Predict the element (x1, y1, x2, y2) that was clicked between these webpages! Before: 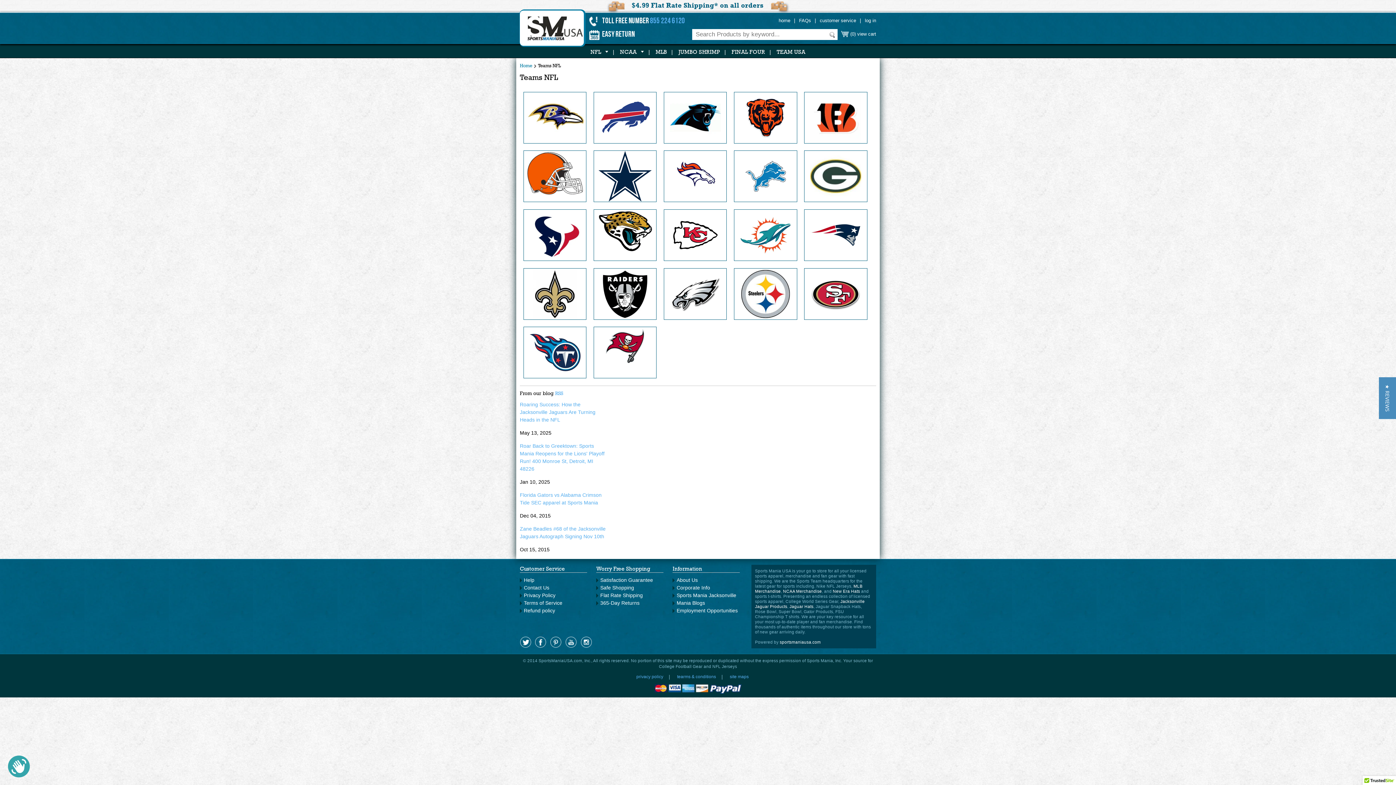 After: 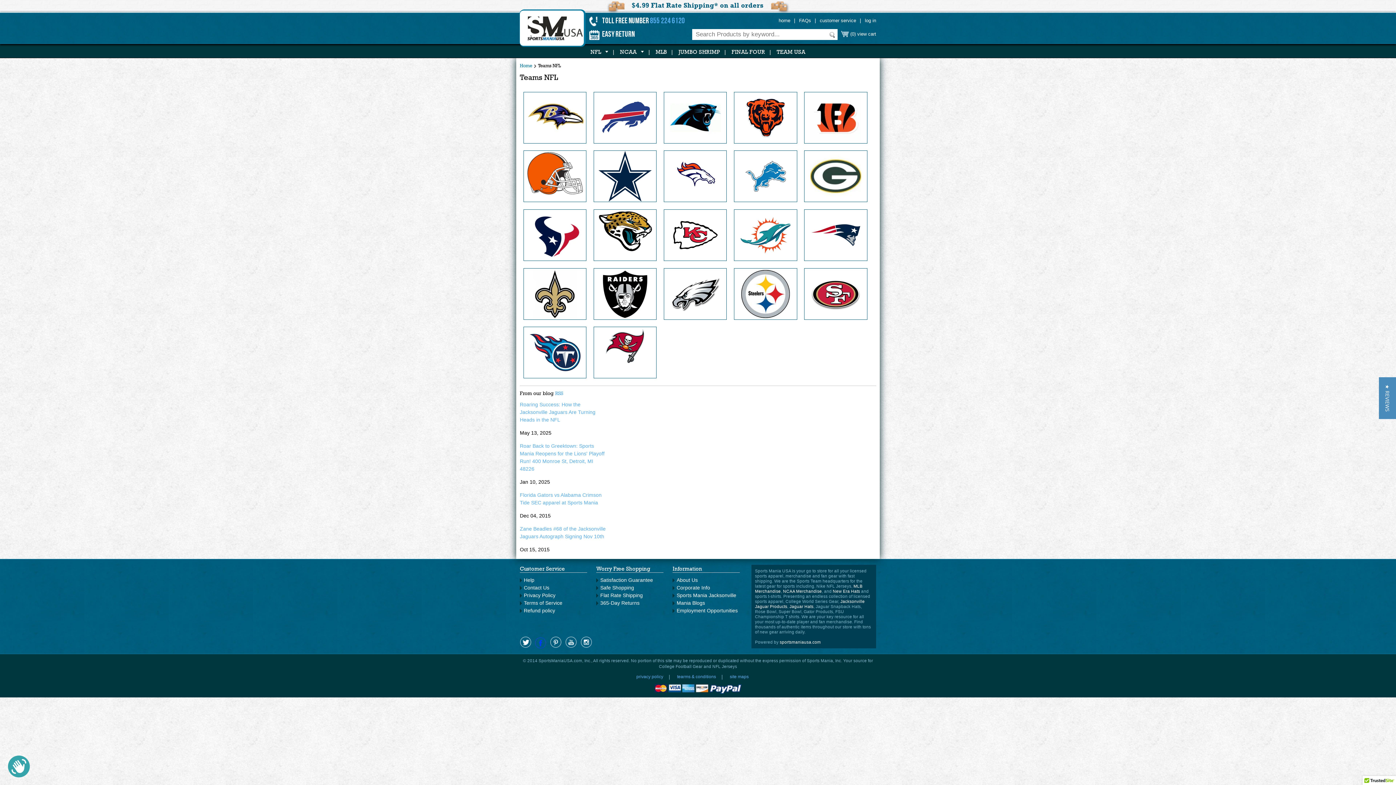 Action: bbox: (535, 636, 546, 648)